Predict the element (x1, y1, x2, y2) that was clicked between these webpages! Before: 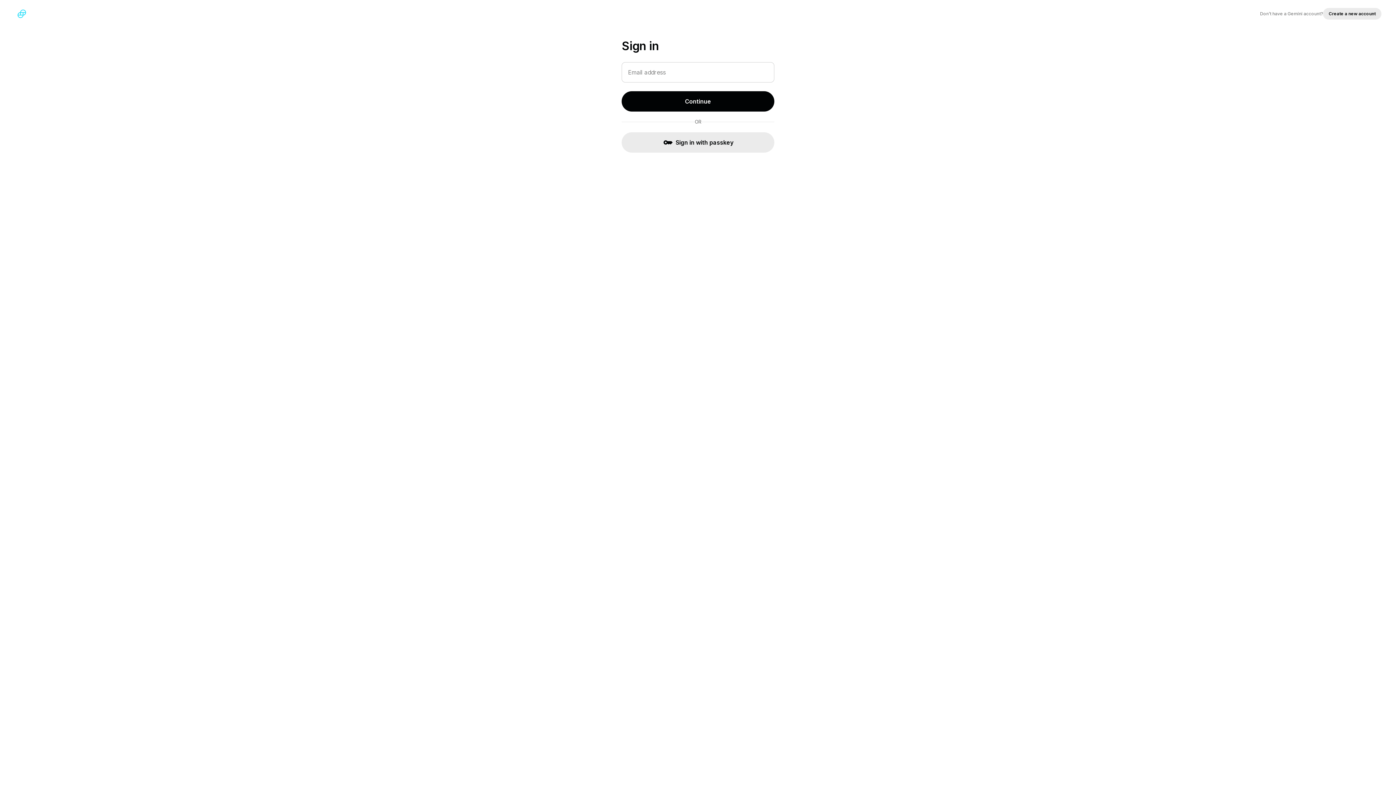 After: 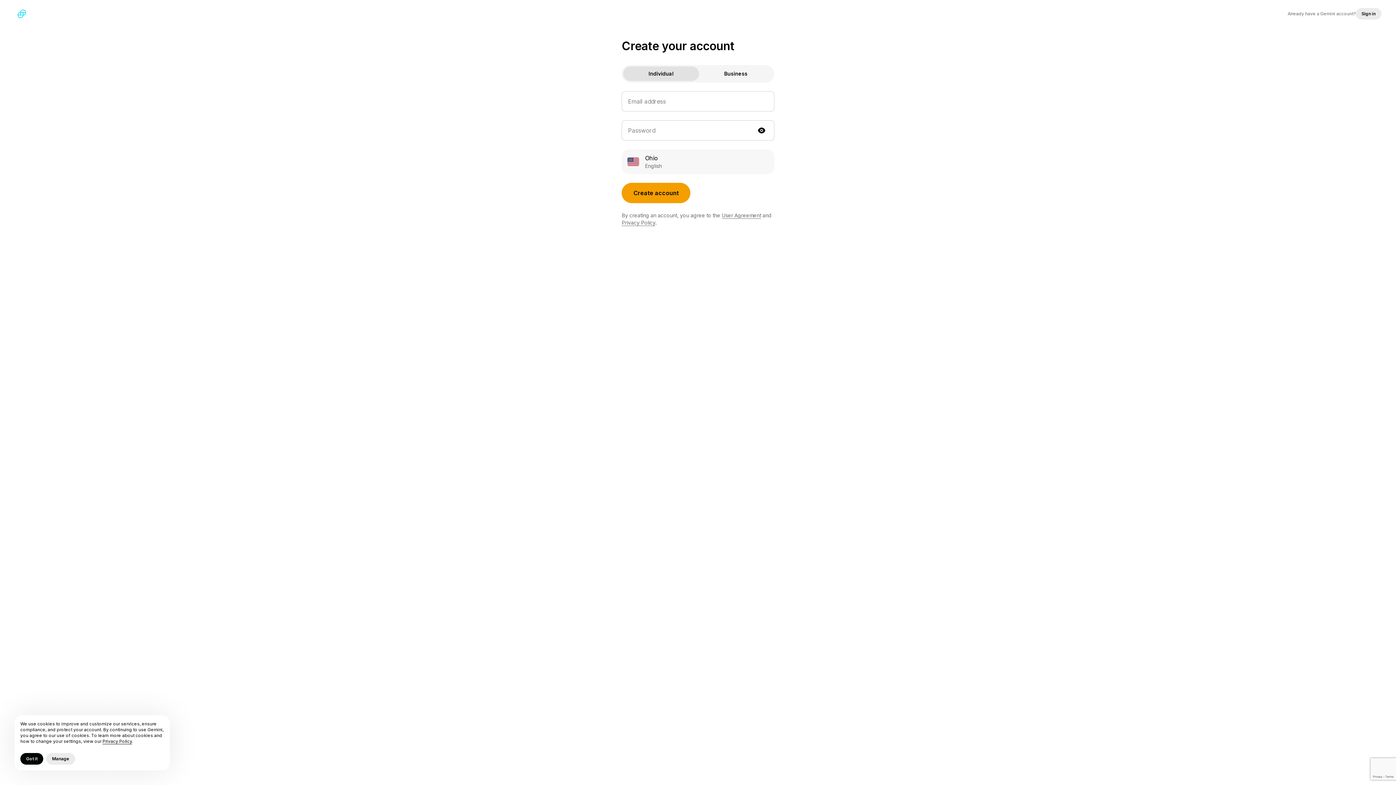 Action: bbox: (1323, 7, 1381, 19) label: Create a new account